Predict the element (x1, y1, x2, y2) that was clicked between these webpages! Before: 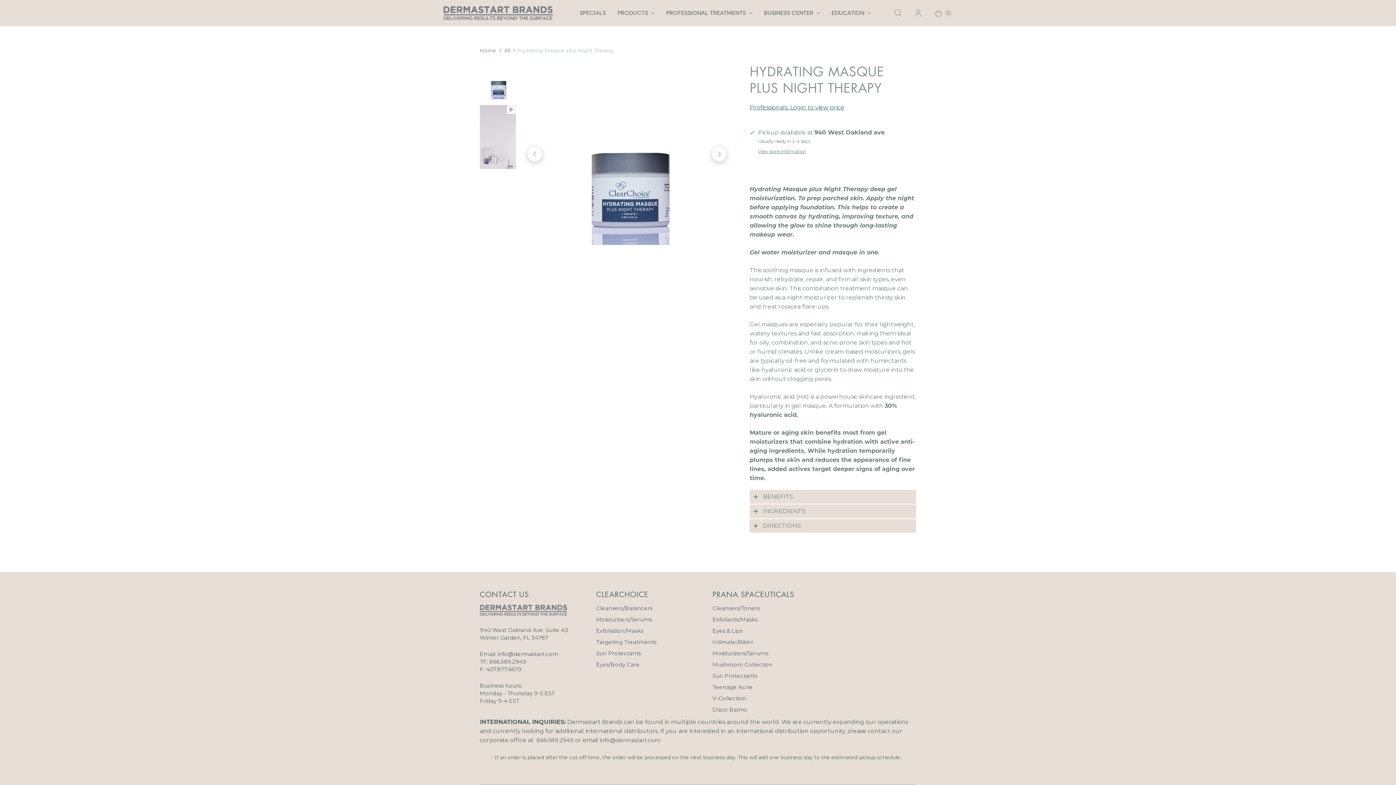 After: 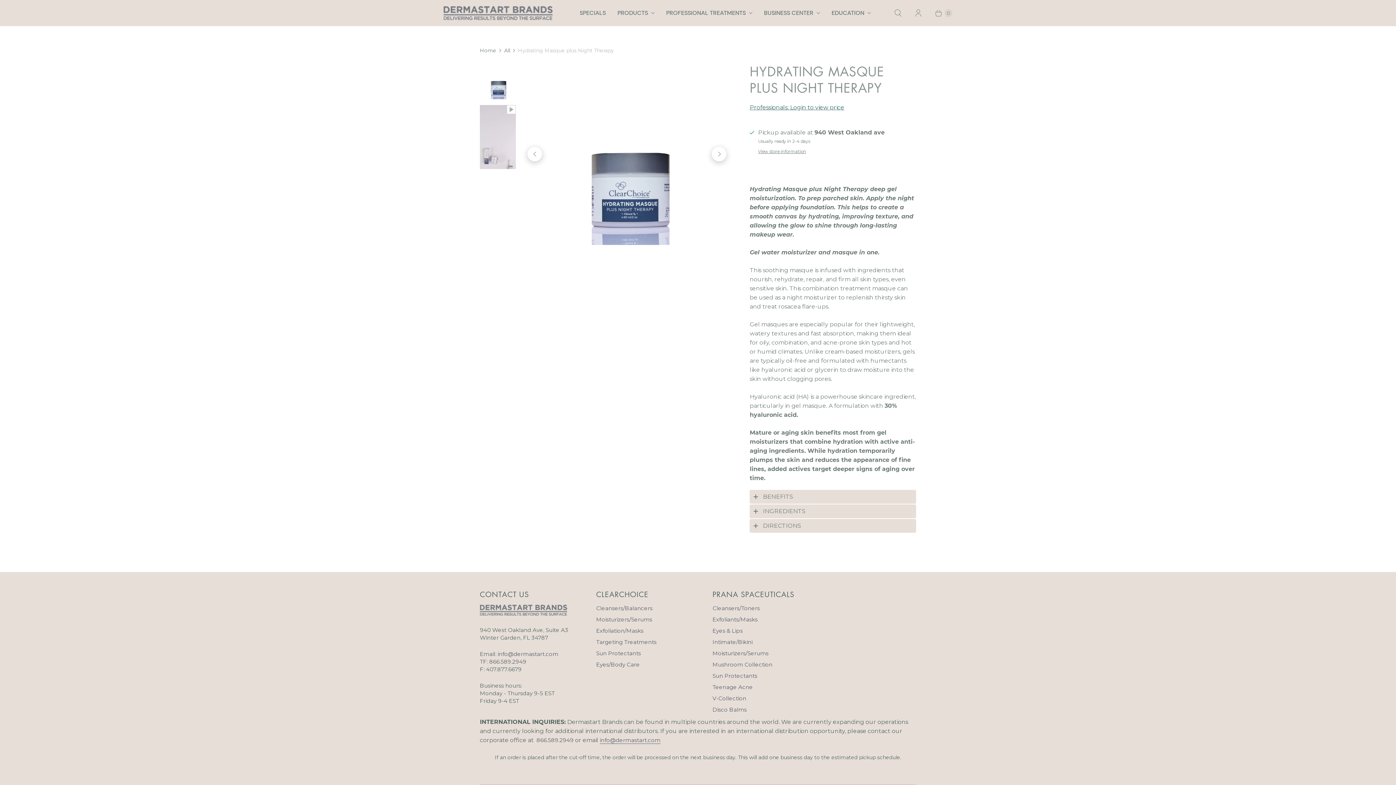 Action: bbox: (600, 736, 660, 743) label: info@dermastart.com